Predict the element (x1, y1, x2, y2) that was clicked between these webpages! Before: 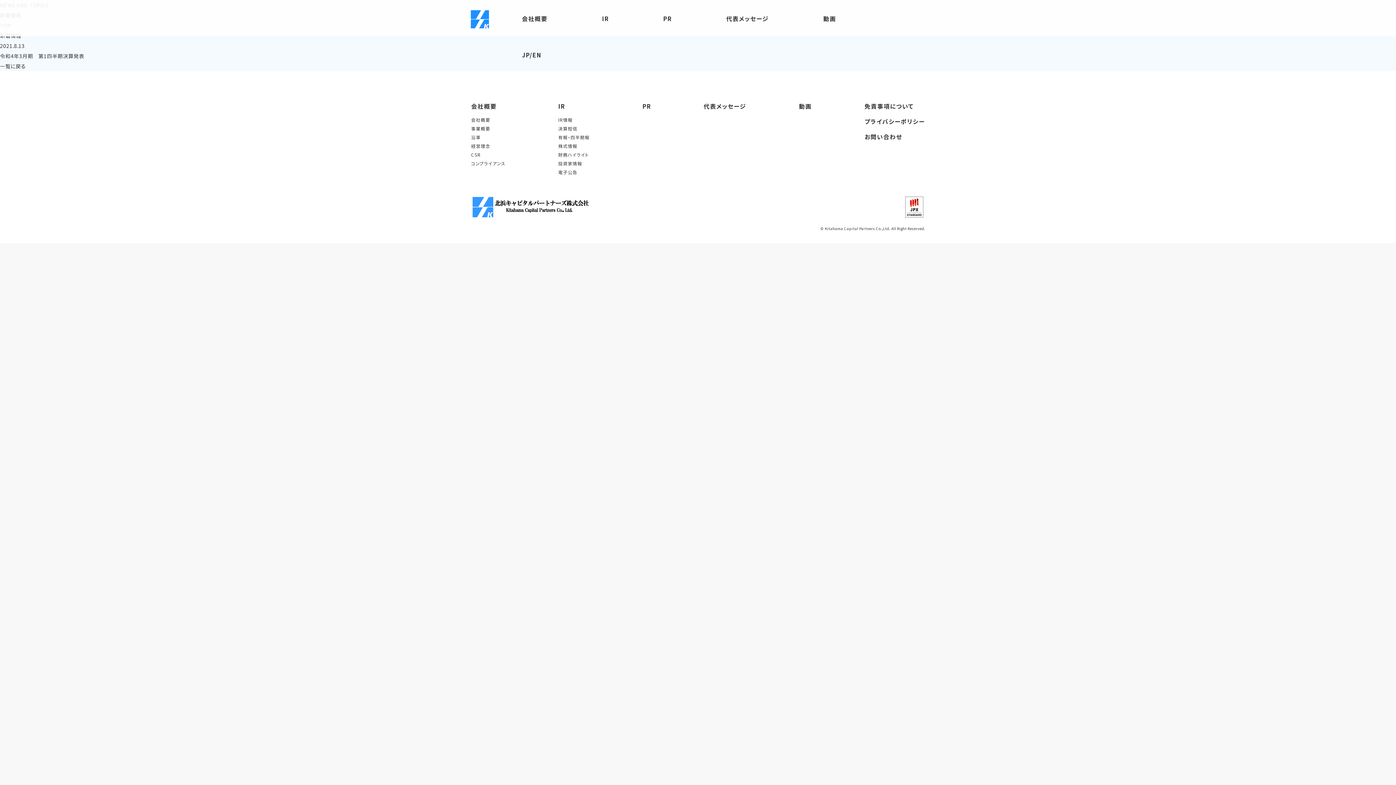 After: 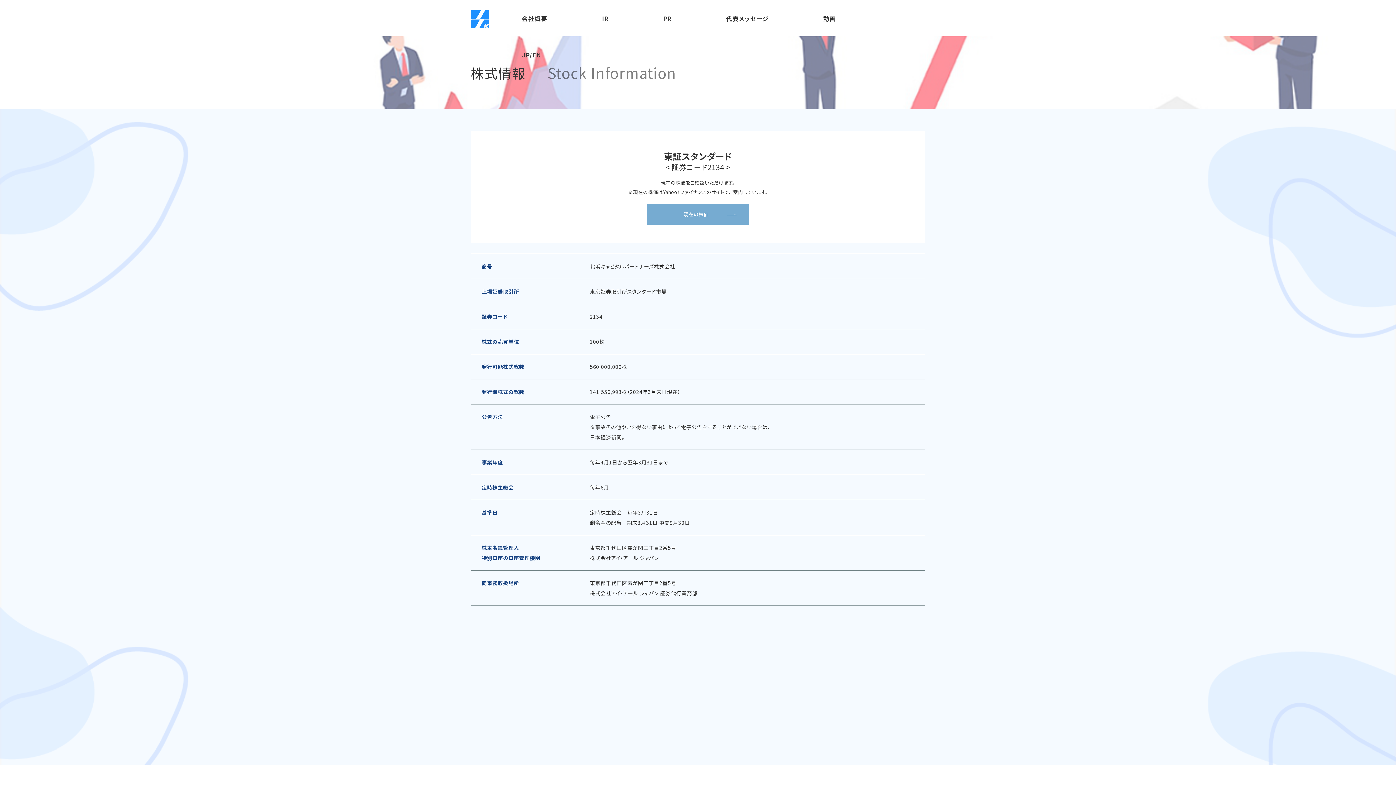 Action: bbox: (558, 142, 577, 149) label: 株式情報